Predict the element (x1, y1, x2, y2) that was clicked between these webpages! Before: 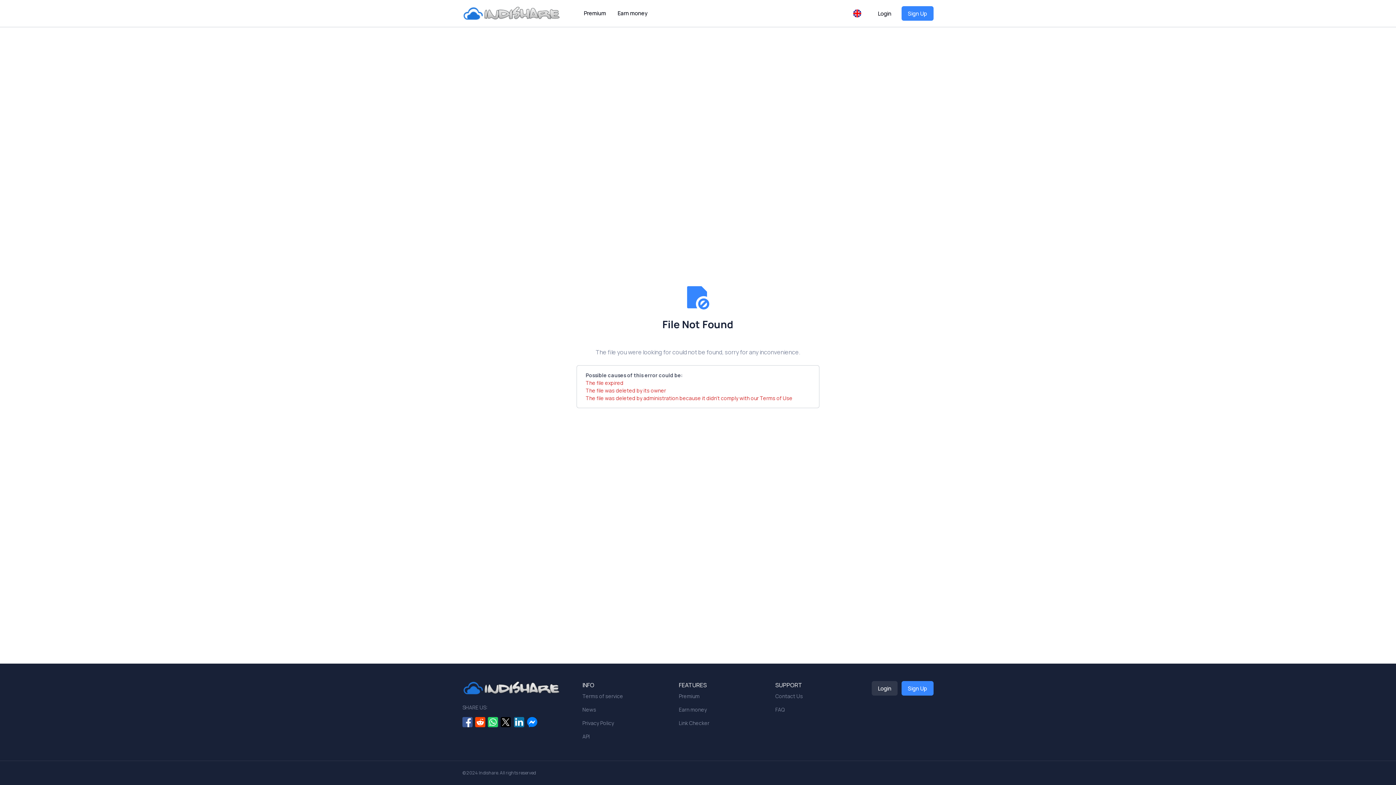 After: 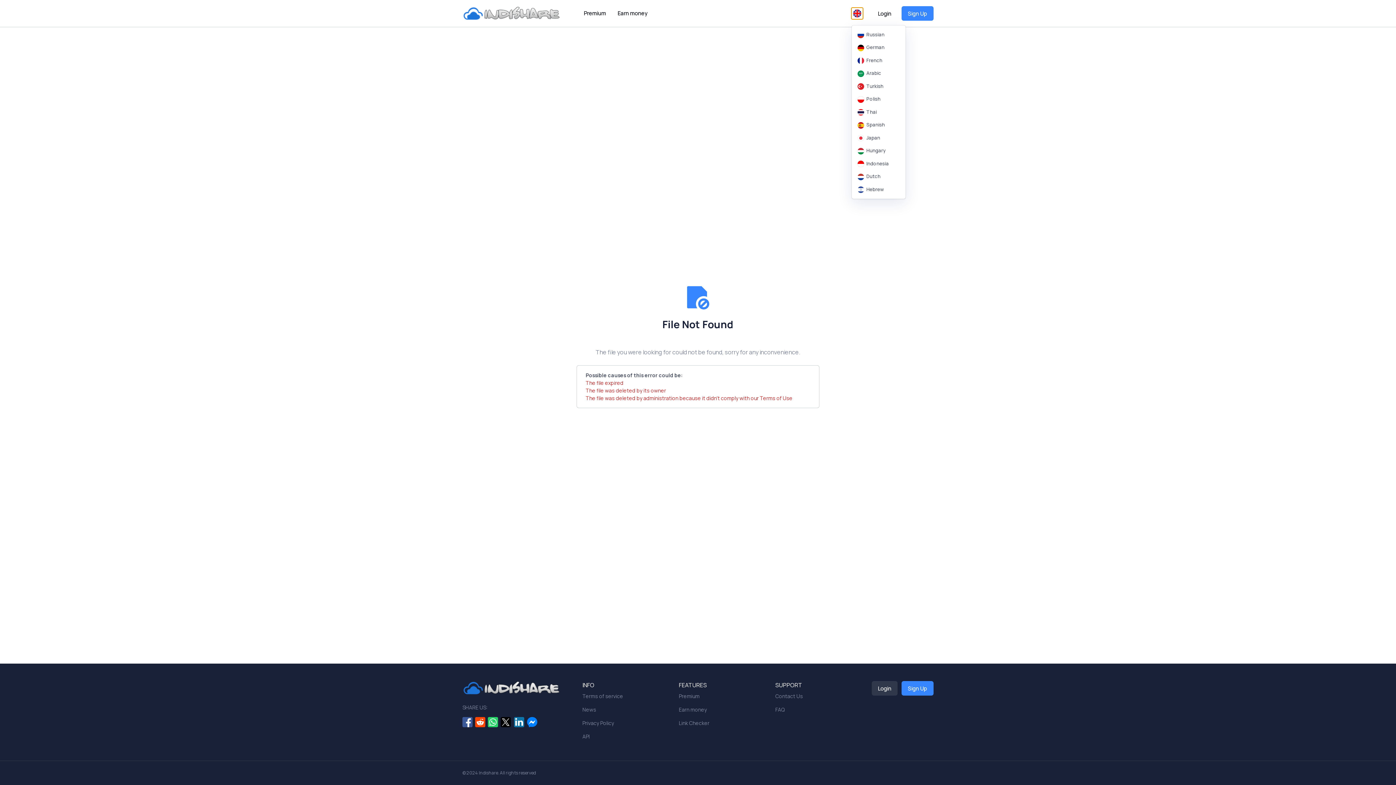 Action: bbox: (851, 7, 863, 19)